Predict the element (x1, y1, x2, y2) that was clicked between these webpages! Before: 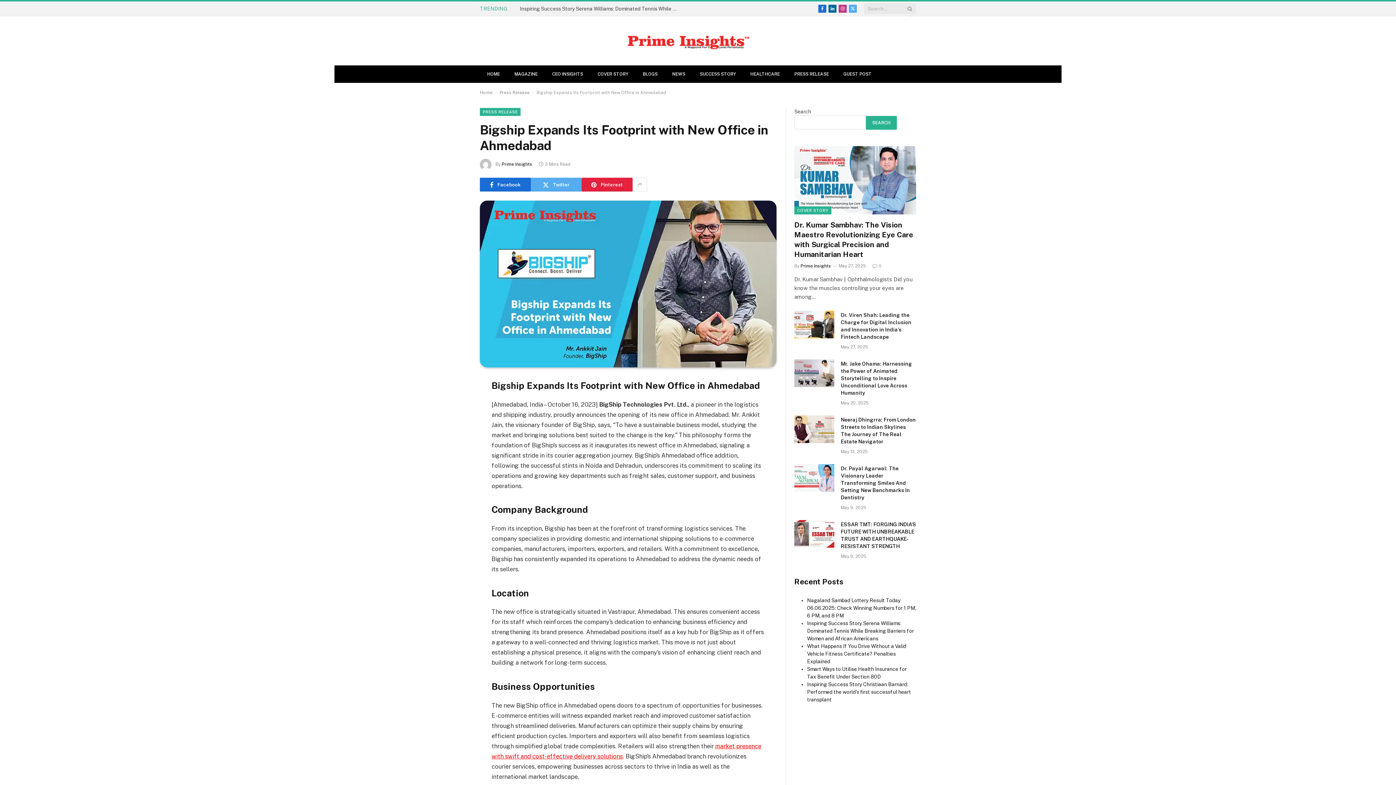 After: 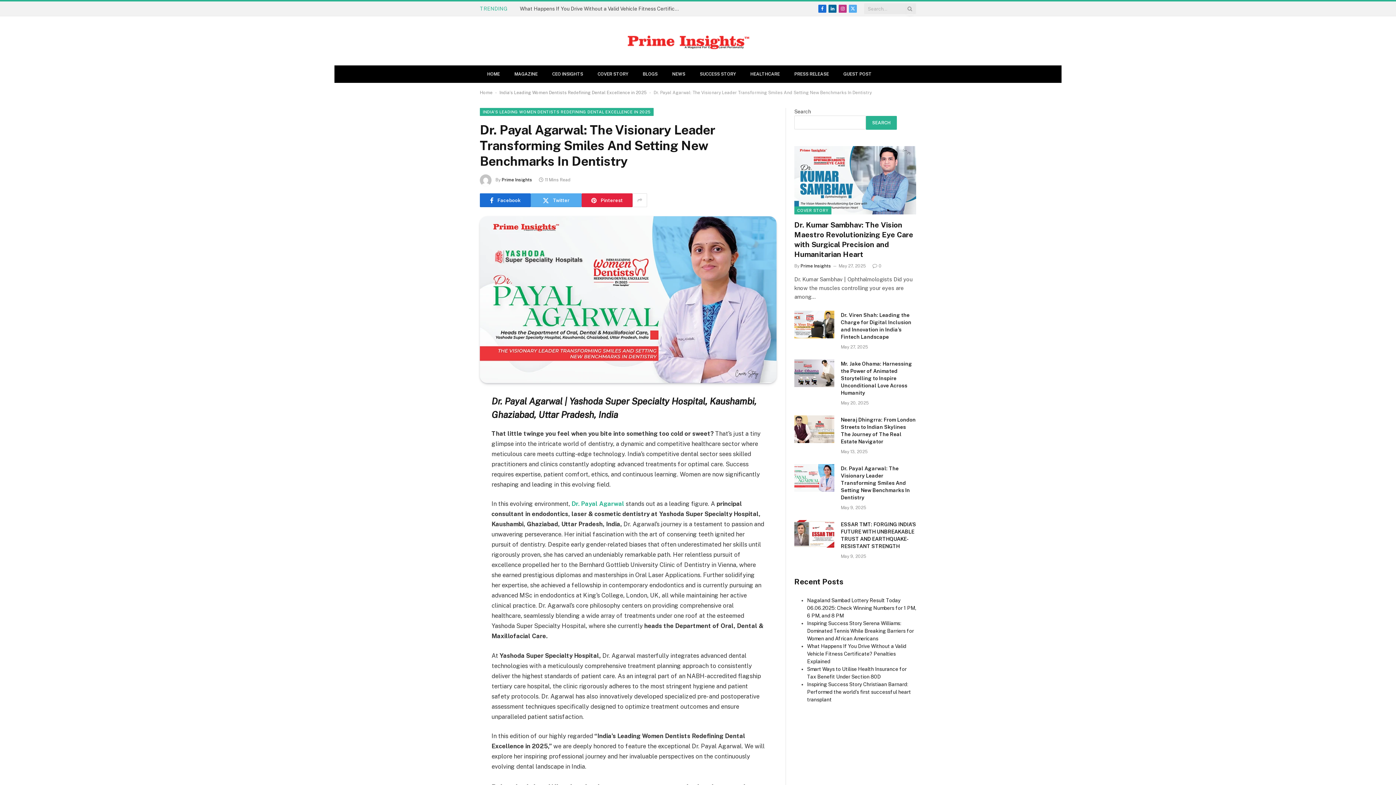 Action: bbox: (841, 465, 916, 501) label: Dr. Payal Agarwal: The Visionary Leader Transforming Smiles And Setting New Benchmarks In Dentistry